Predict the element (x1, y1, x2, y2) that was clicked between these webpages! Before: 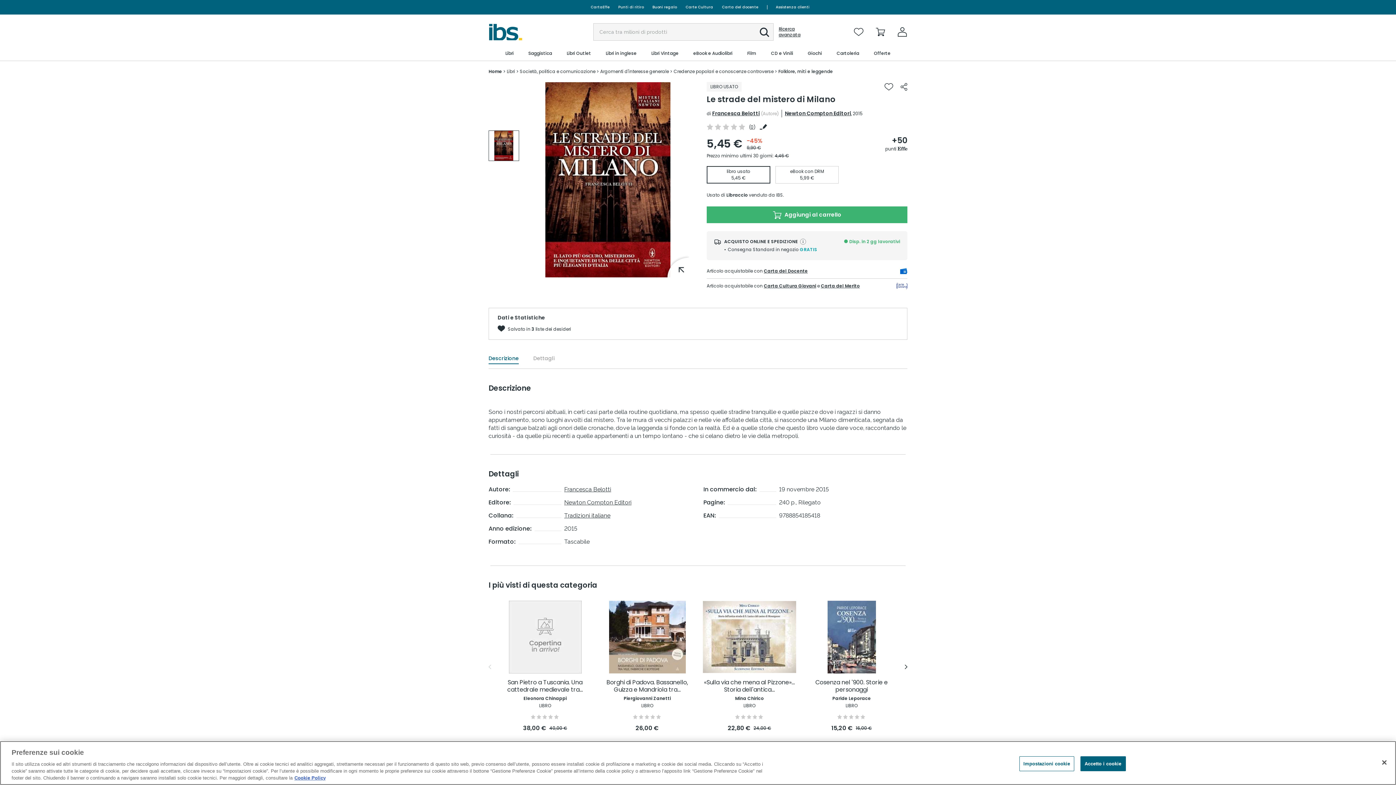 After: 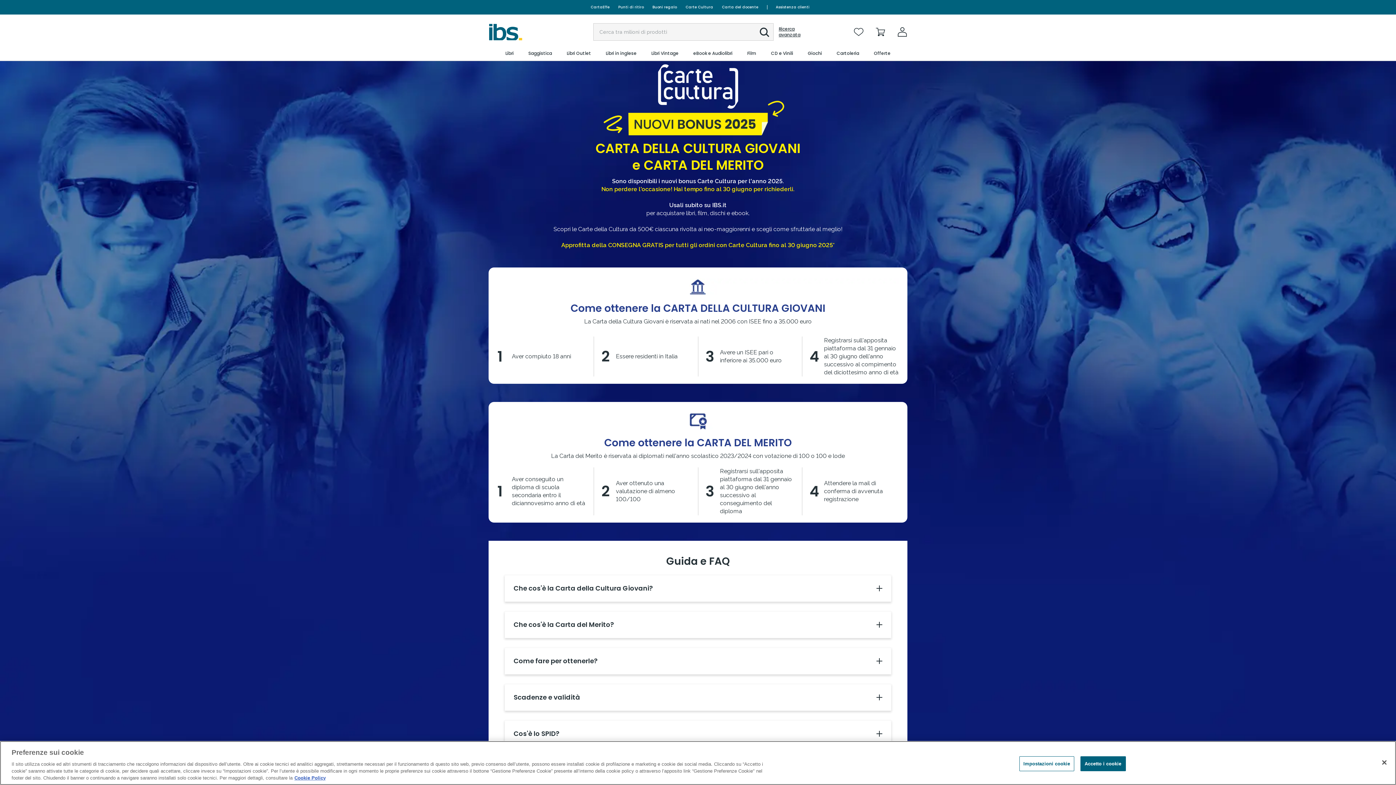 Action: bbox: (681, 0, 717, 14) label: Carte Cultura